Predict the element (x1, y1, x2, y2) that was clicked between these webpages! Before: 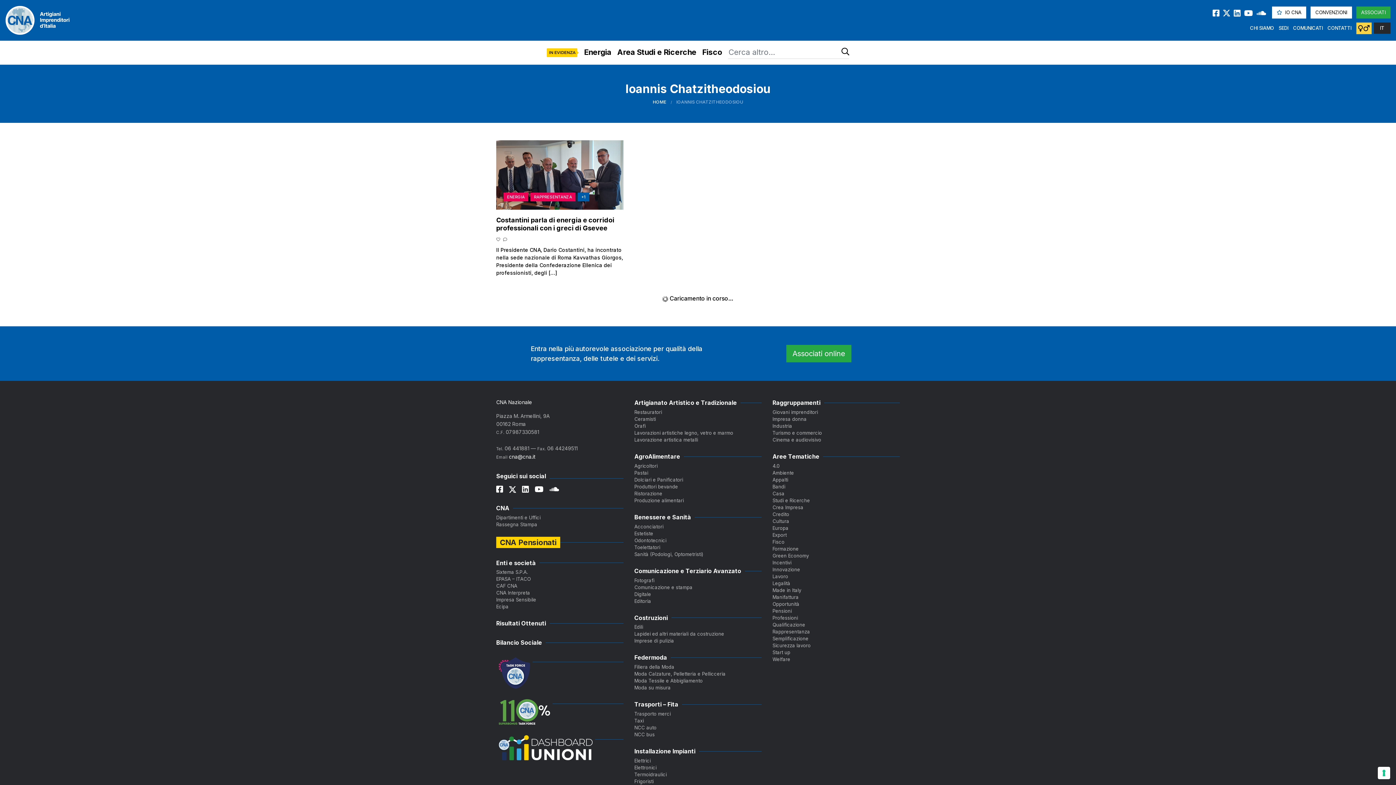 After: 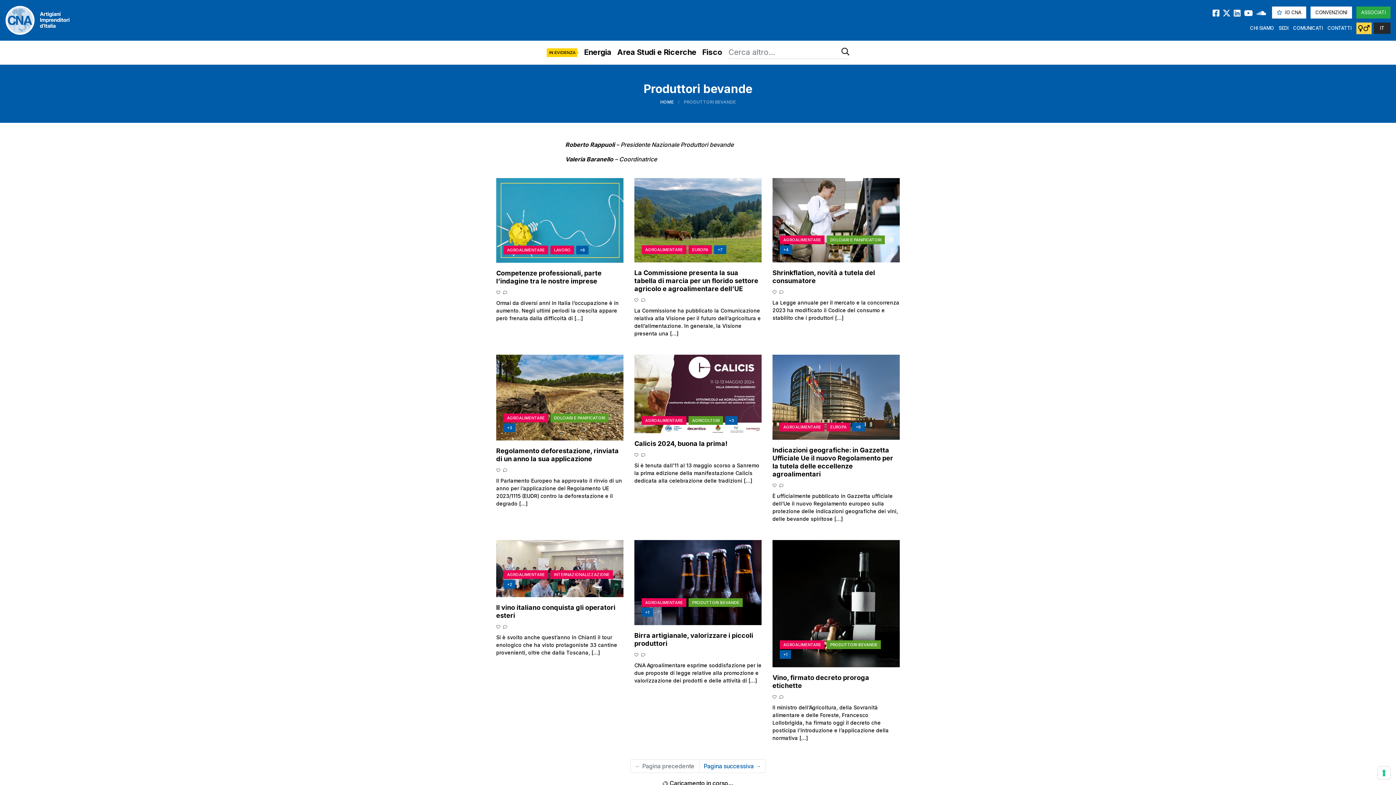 Action: bbox: (634, 483, 761, 490) label: Produttori bevande